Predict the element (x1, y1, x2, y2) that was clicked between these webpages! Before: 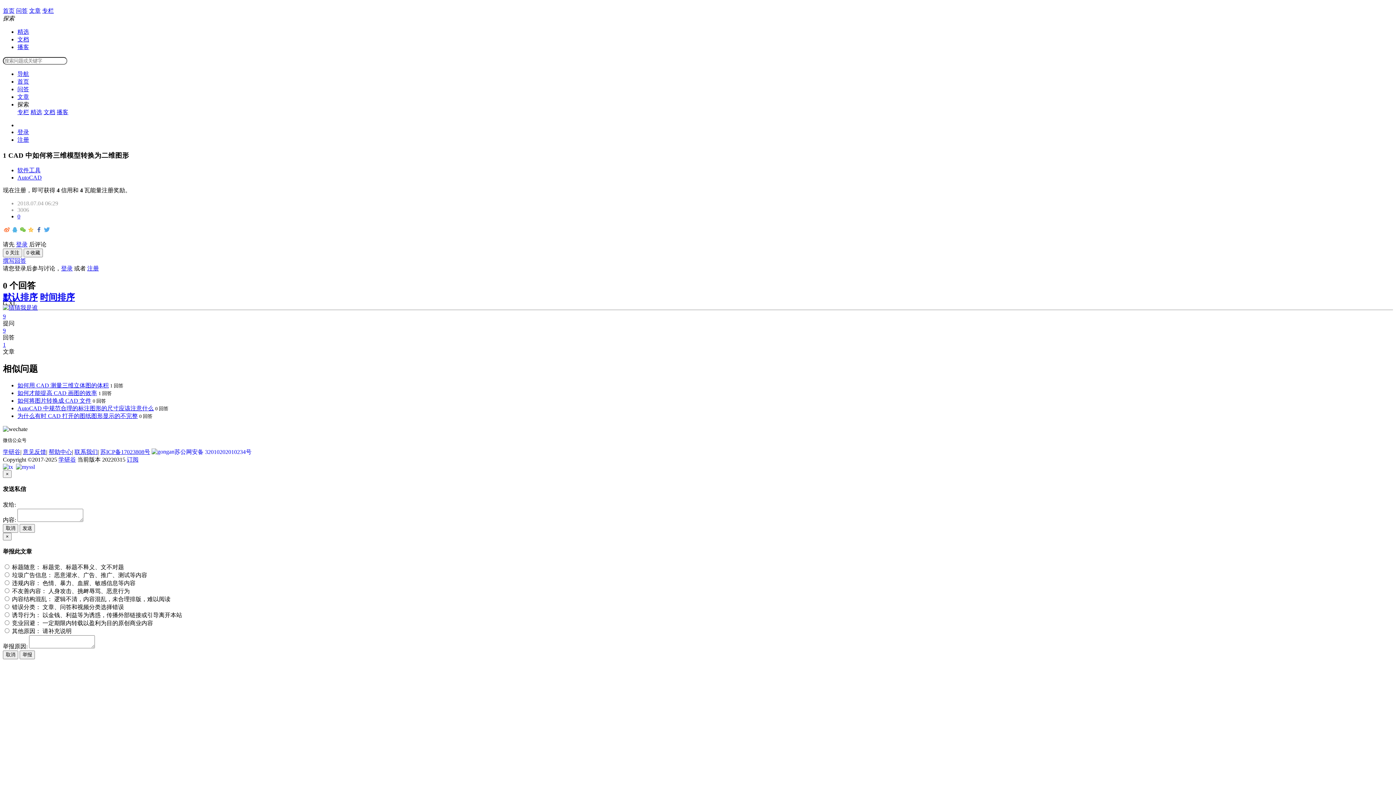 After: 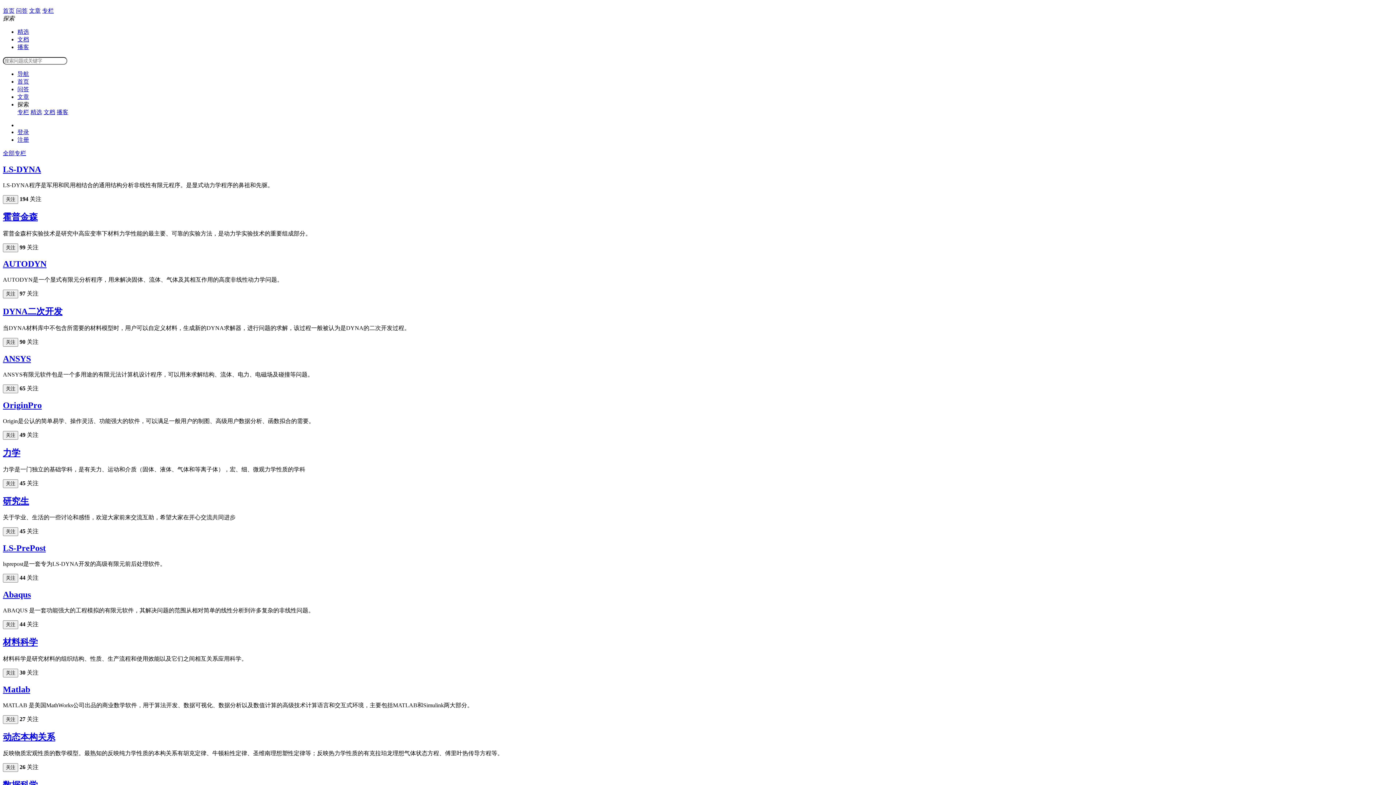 Action: label: 专栏 bbox: (42, 7, 53, 13)